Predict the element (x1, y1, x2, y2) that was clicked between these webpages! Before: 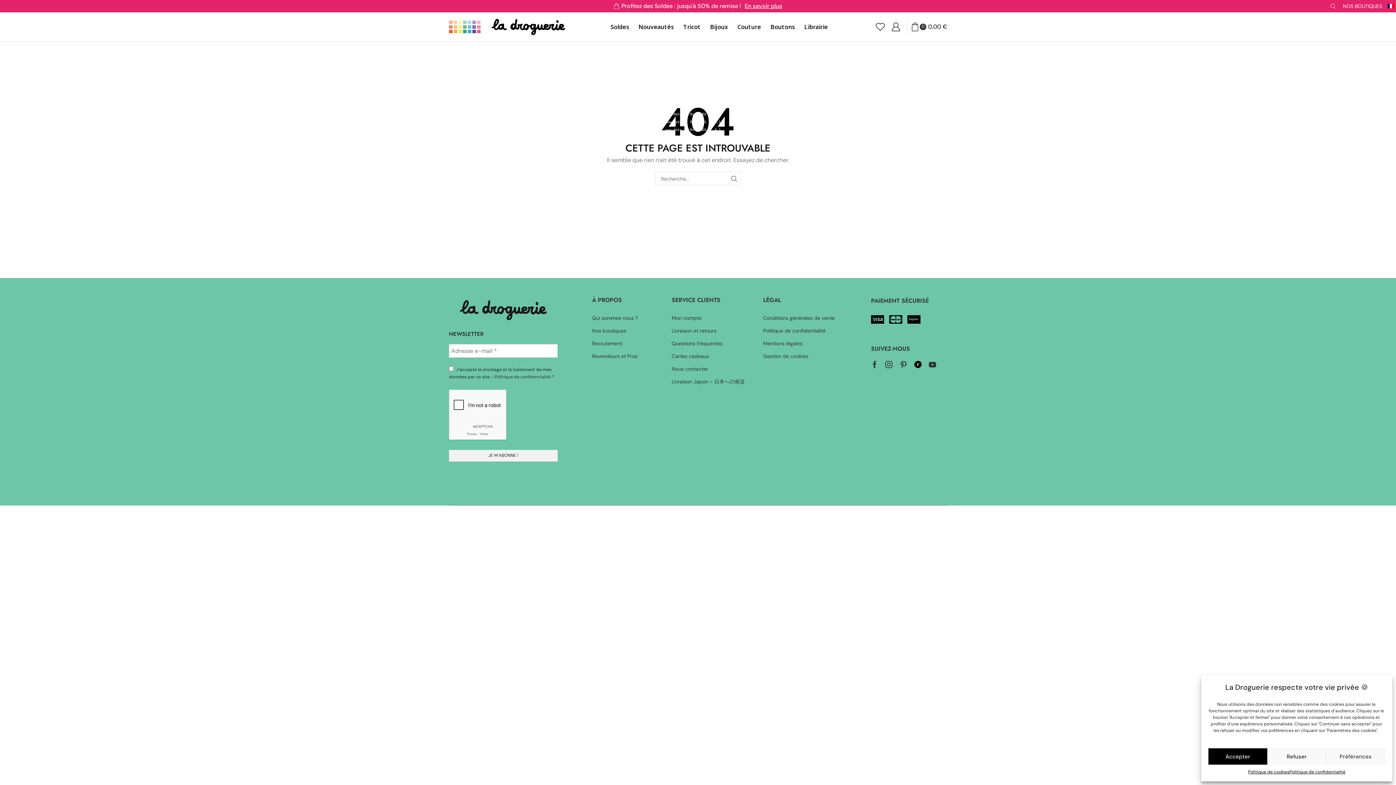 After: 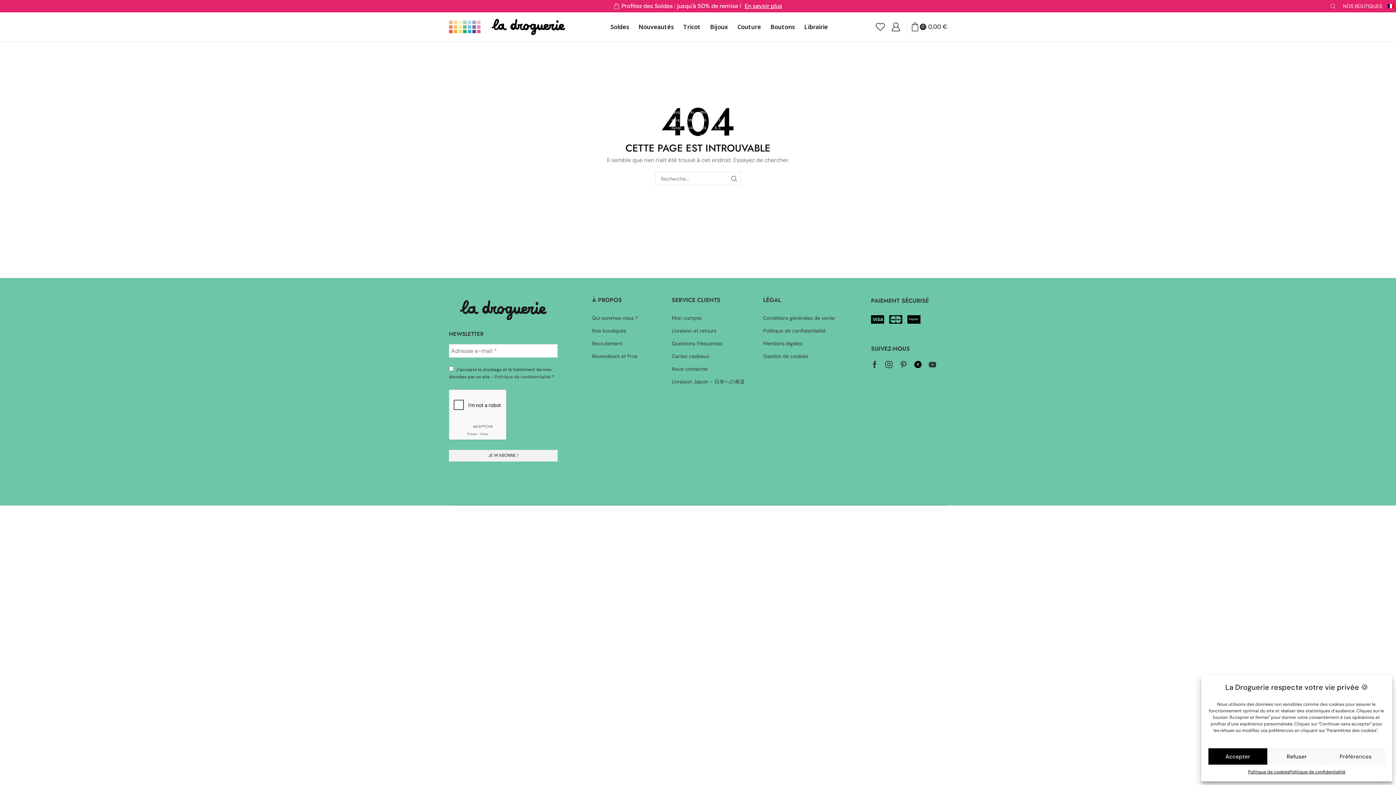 Action: bbox: (763, 296, 860, 312) label: LÉGAL